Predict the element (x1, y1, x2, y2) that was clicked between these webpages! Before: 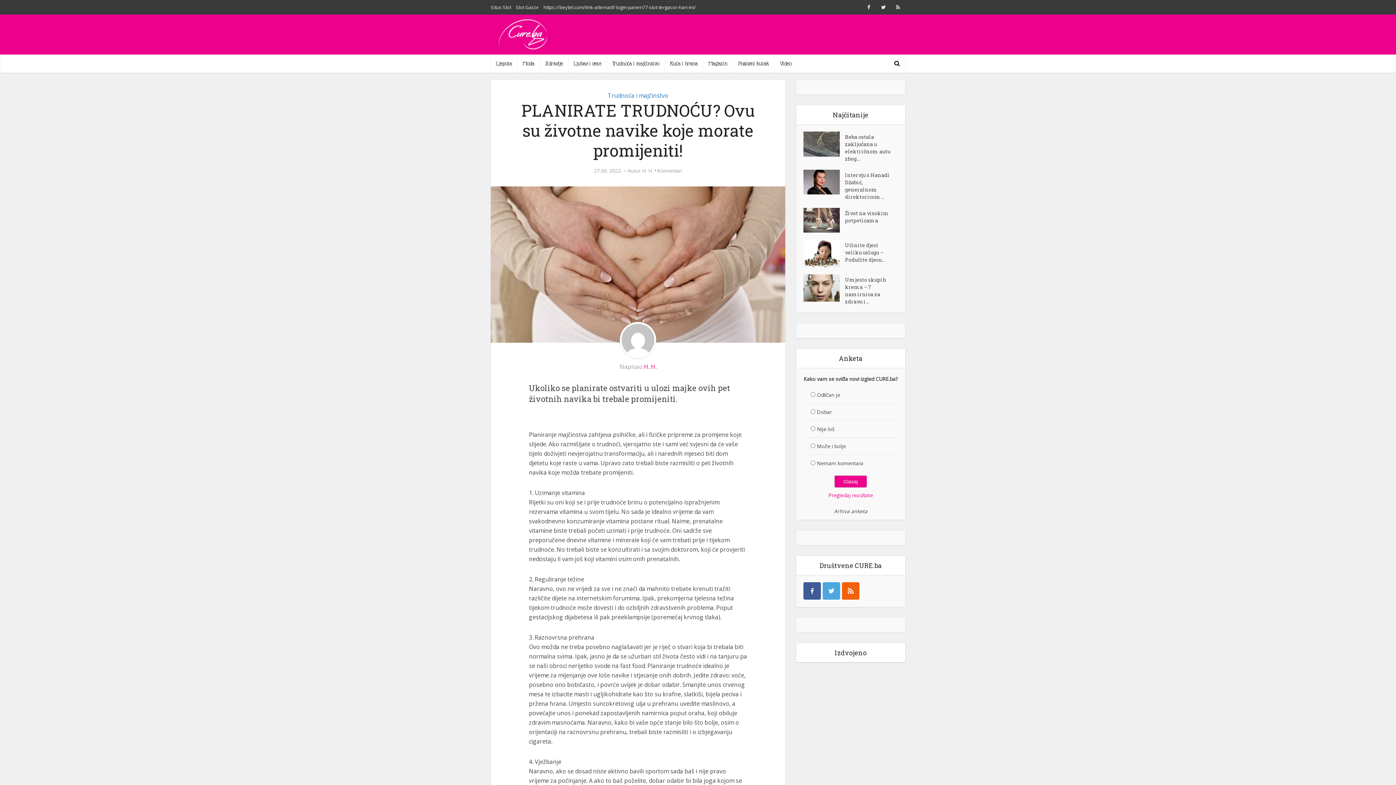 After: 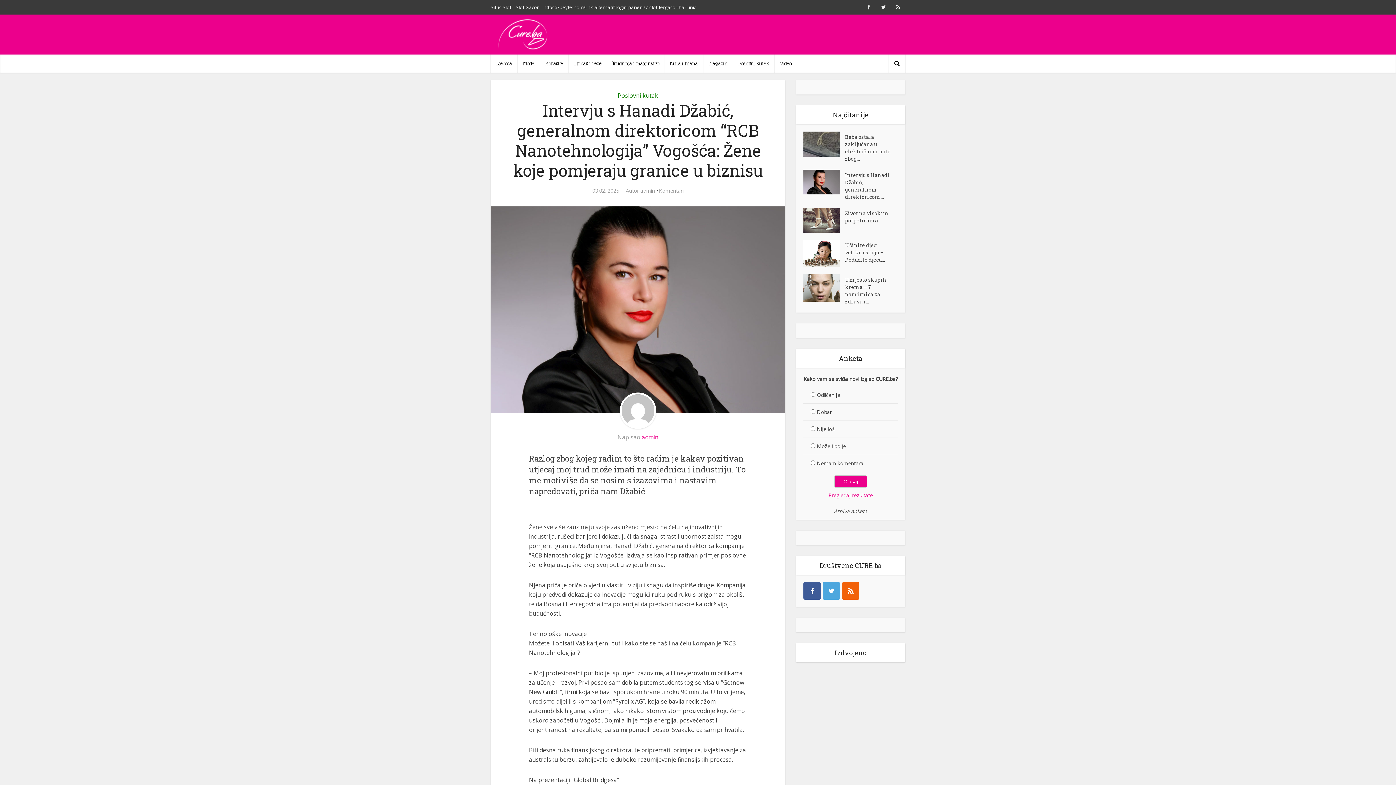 Action: bbox: (803, 169, 845, 194)